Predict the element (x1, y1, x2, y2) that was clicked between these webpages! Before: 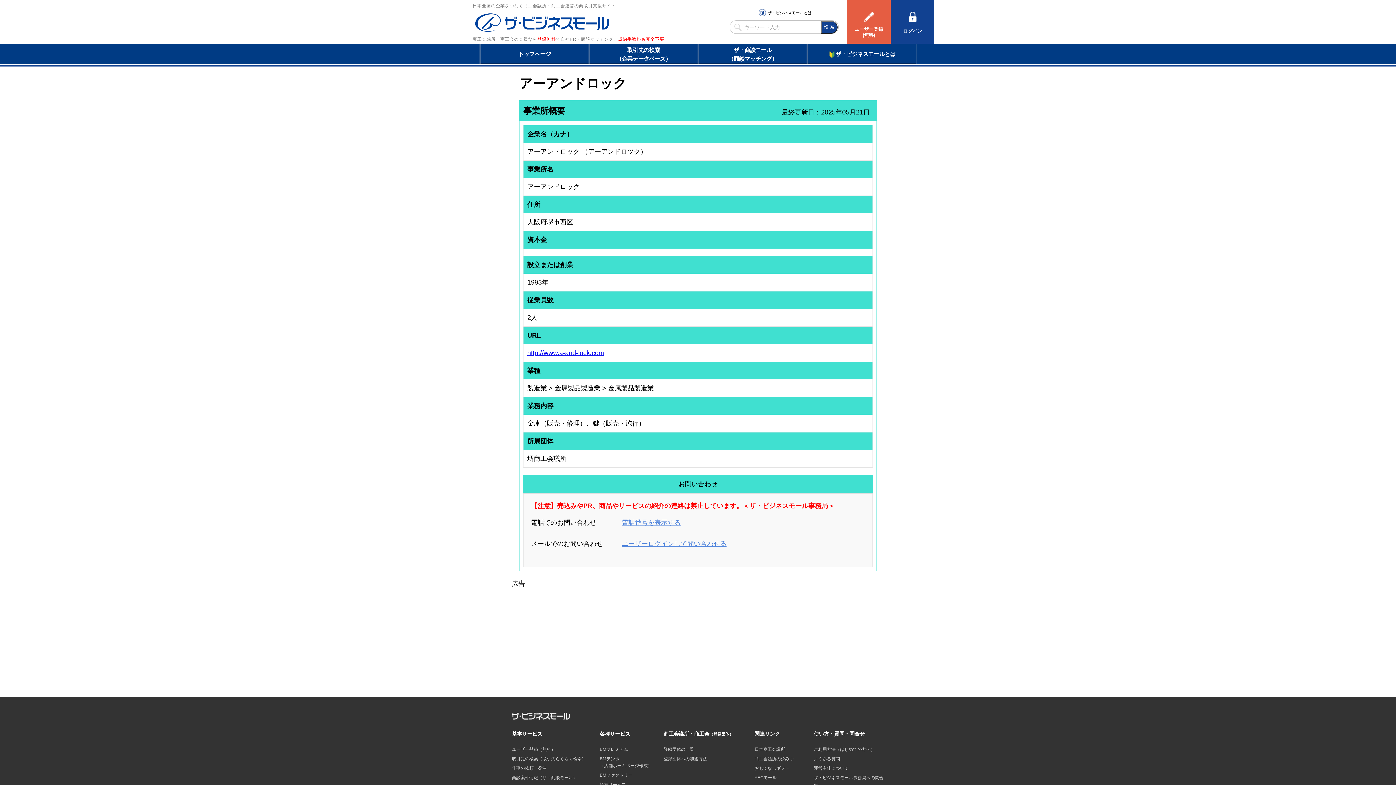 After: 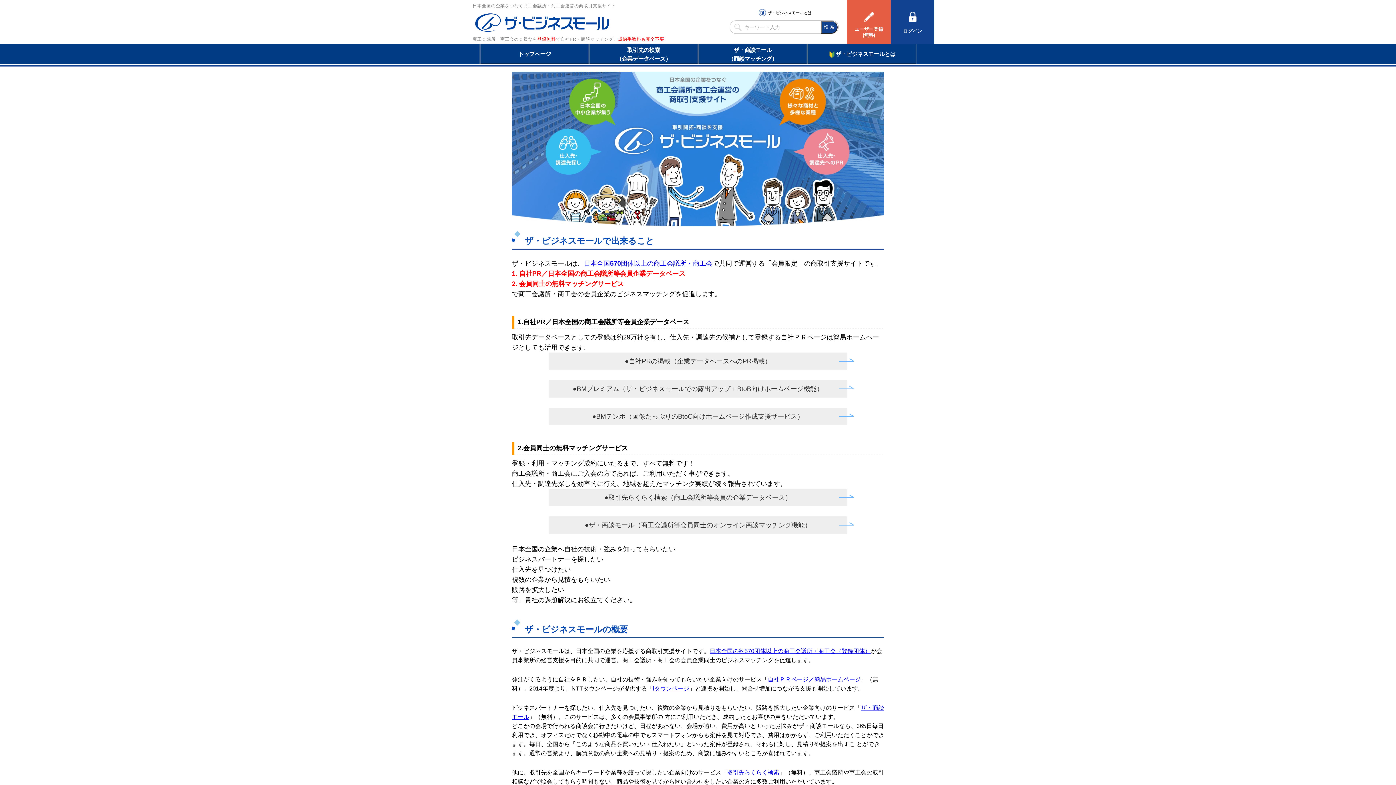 Action: label: ザ・ビジネスモールとは bbox: (760, 9, 812, 16)